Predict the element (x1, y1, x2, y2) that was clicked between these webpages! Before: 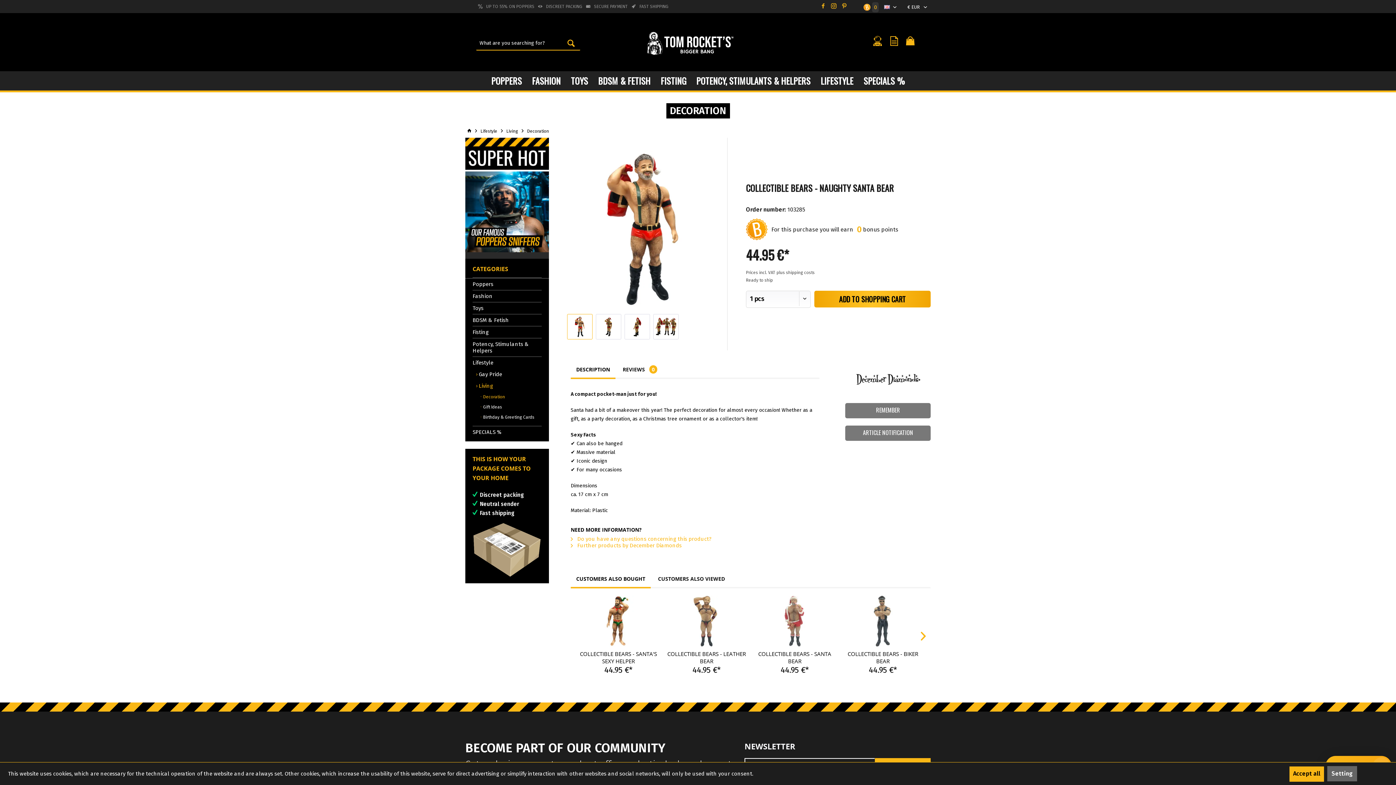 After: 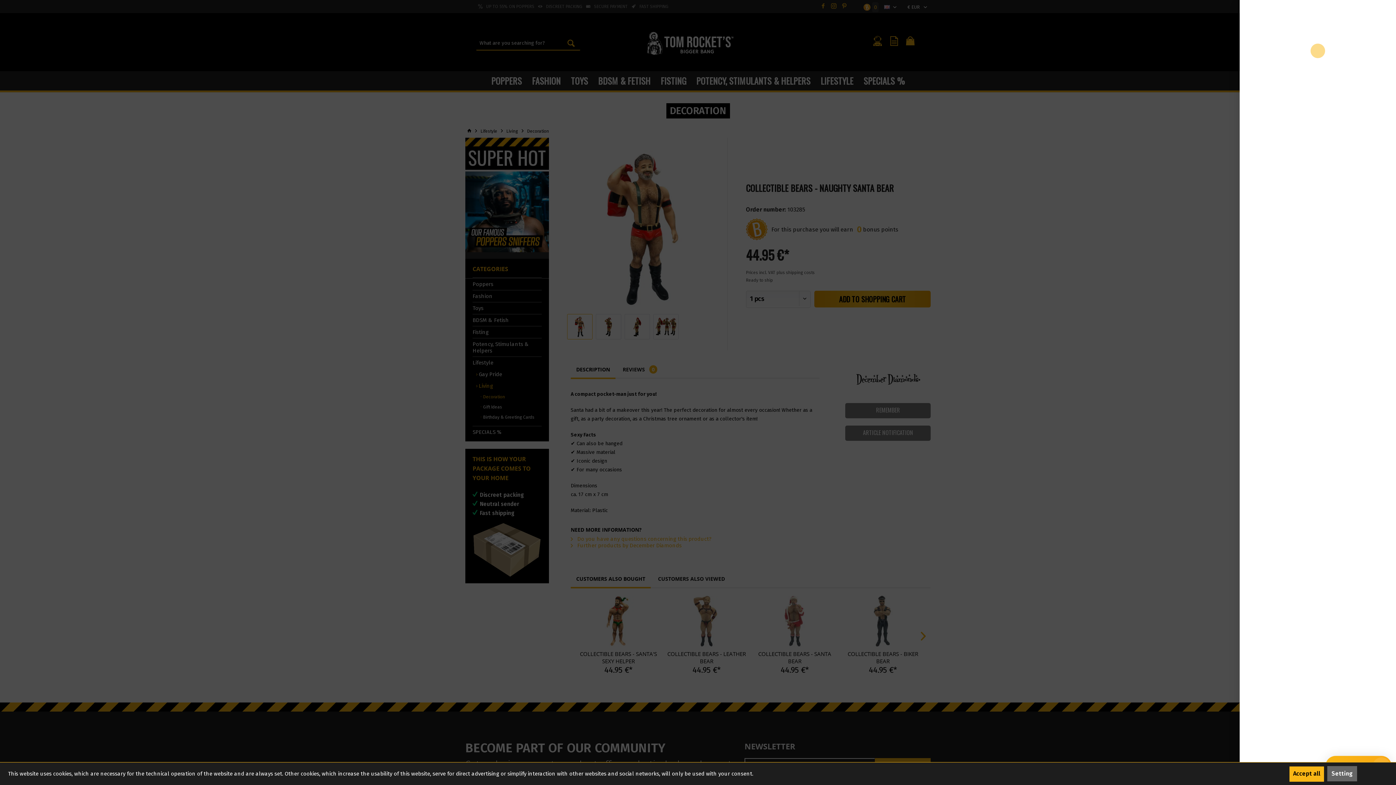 Action: bbox: (905, 36, 920, 50)